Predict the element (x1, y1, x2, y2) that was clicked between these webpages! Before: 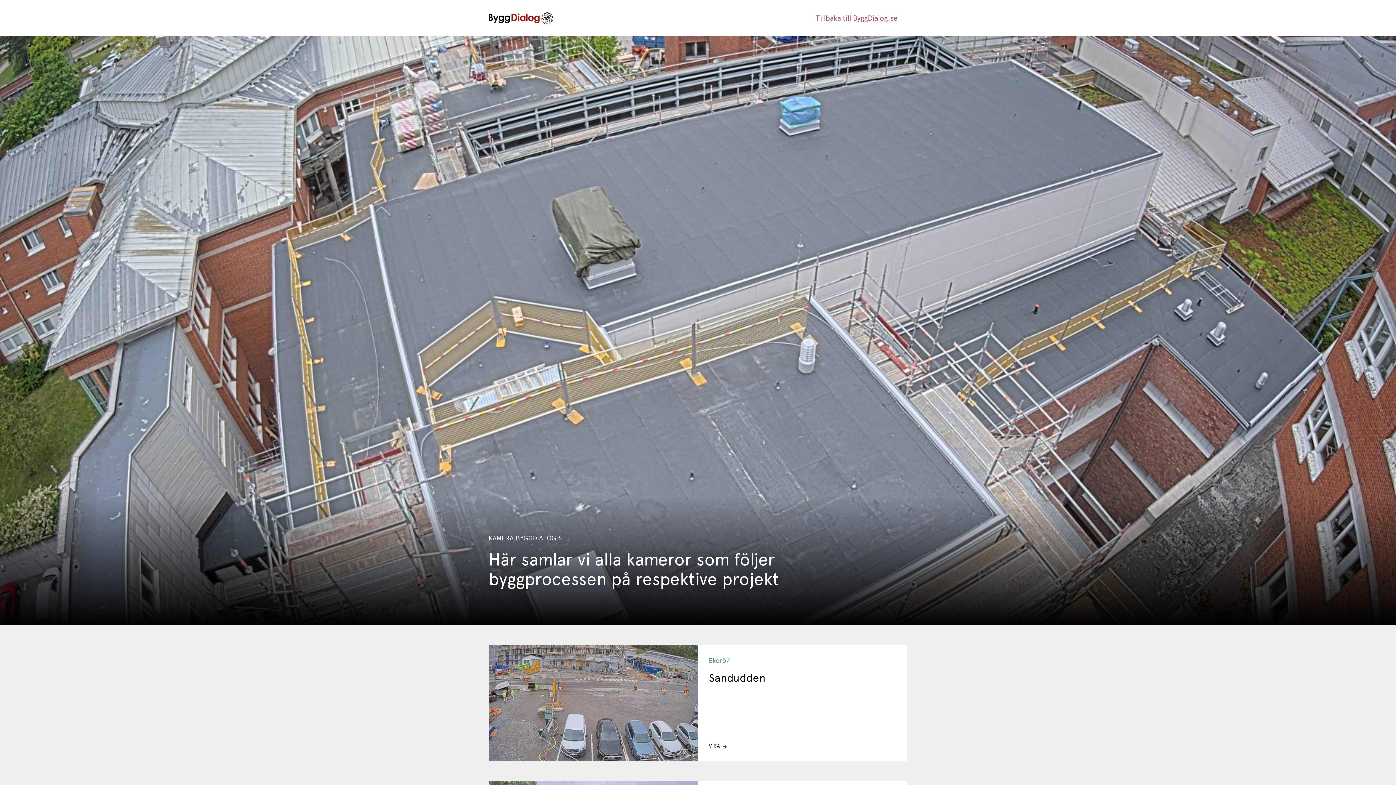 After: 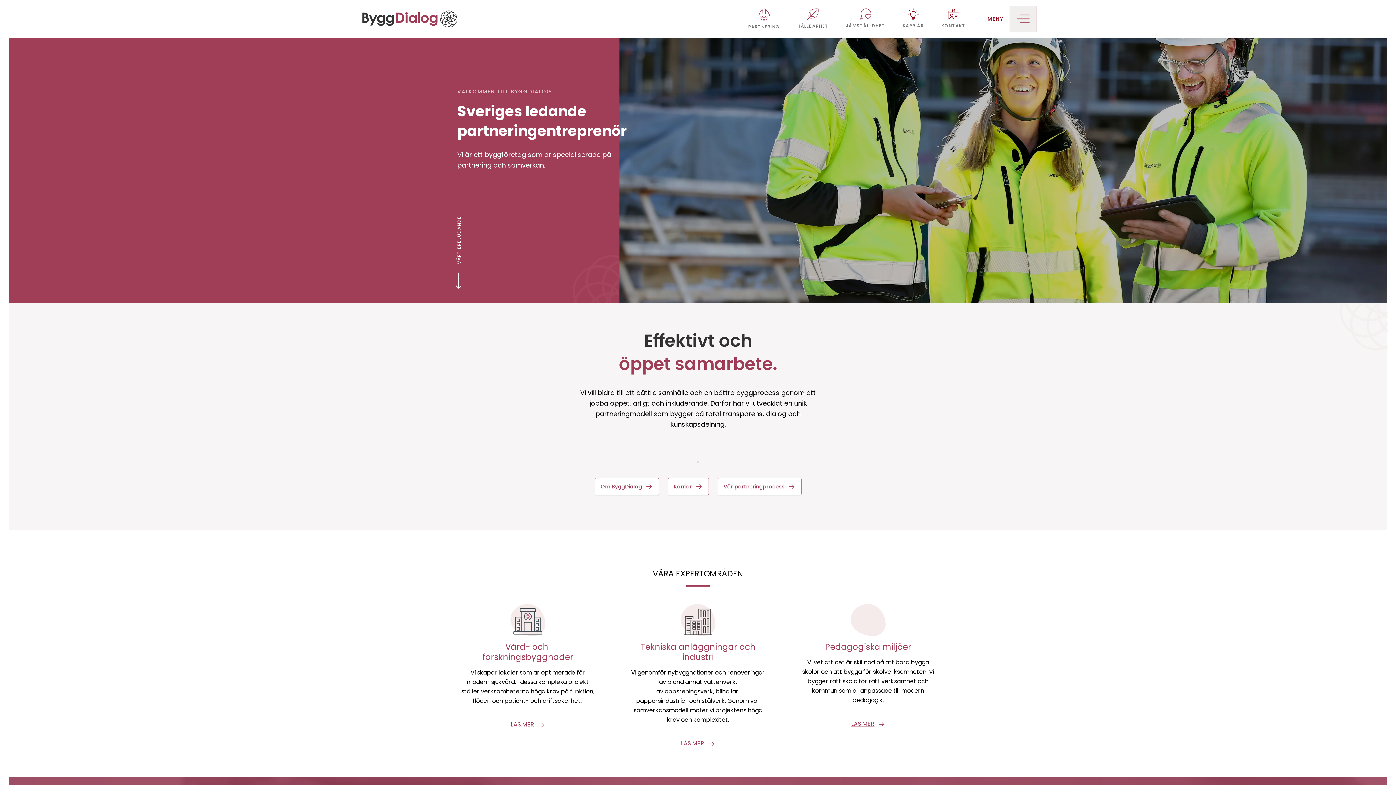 Action: label: Tillbaka till ByggDialog.se bbox: (806, 0, 907, 36)